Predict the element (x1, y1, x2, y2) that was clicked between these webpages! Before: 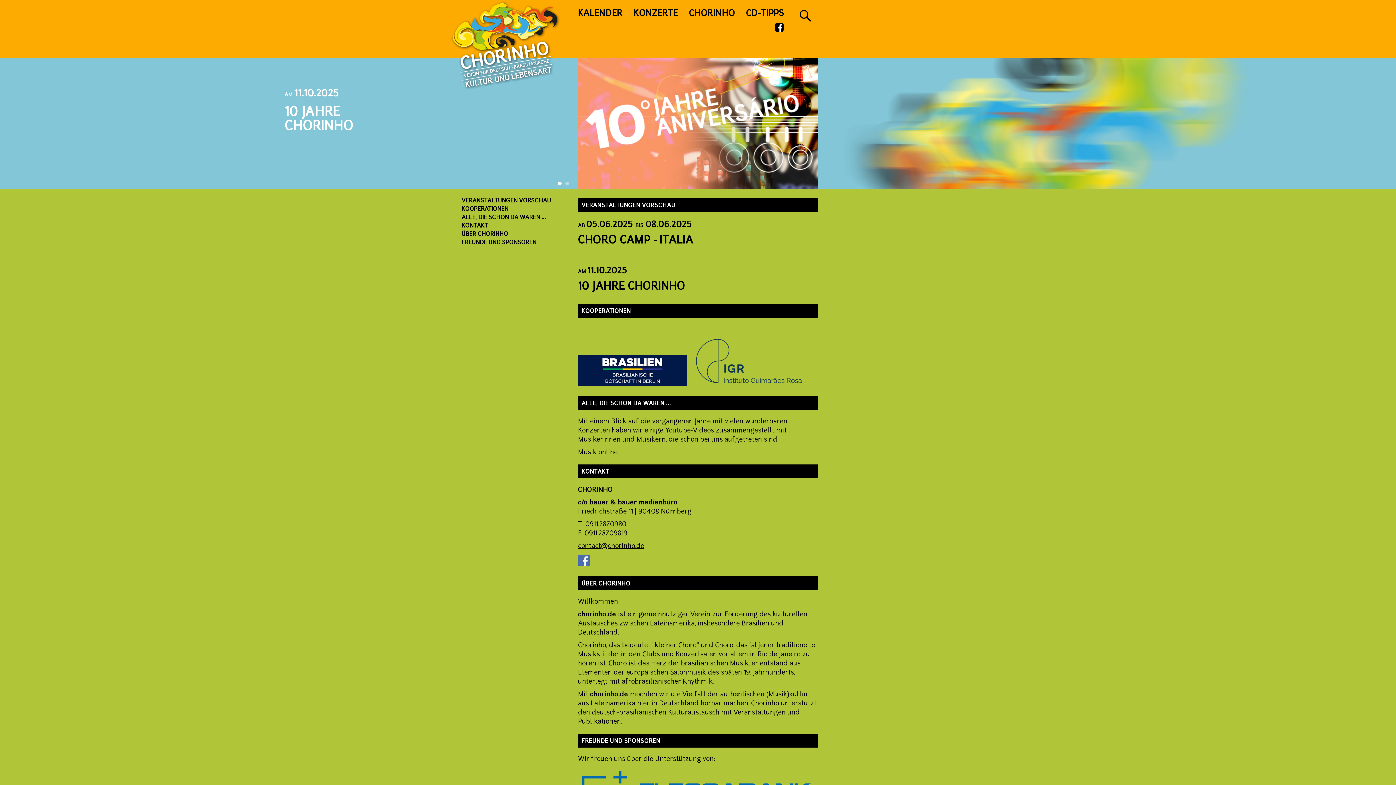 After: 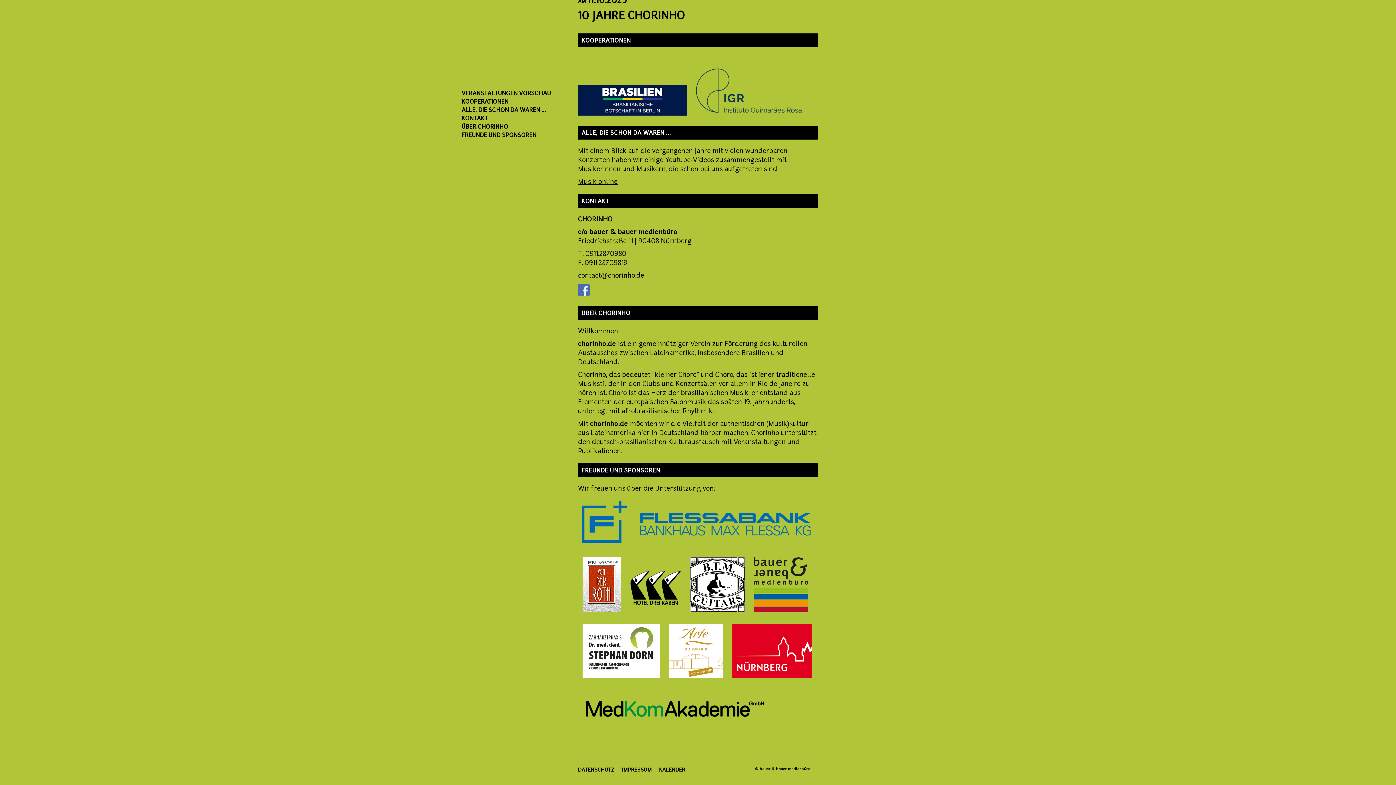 Action: label: FREUNDE UND SPONSOREN bbox: (461, 240, 536, 245)